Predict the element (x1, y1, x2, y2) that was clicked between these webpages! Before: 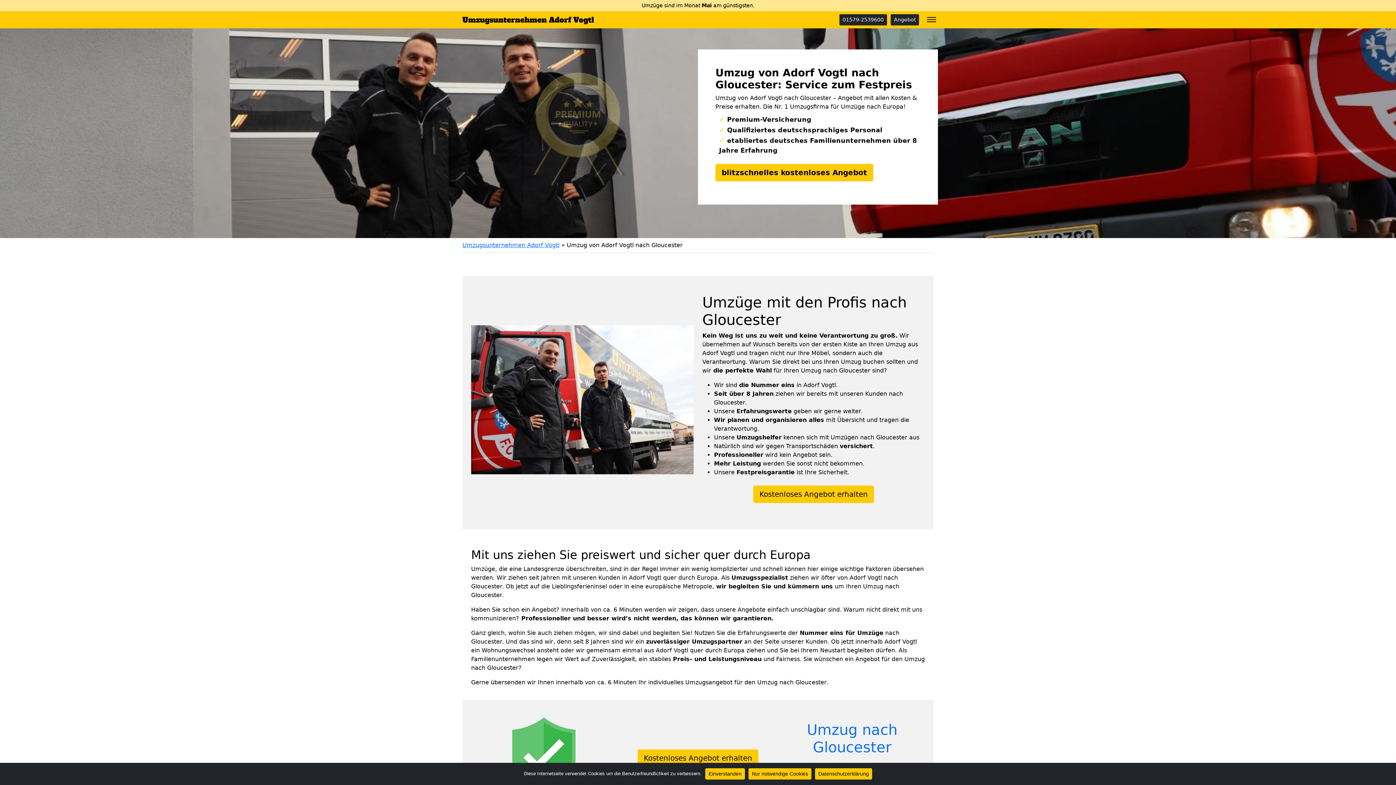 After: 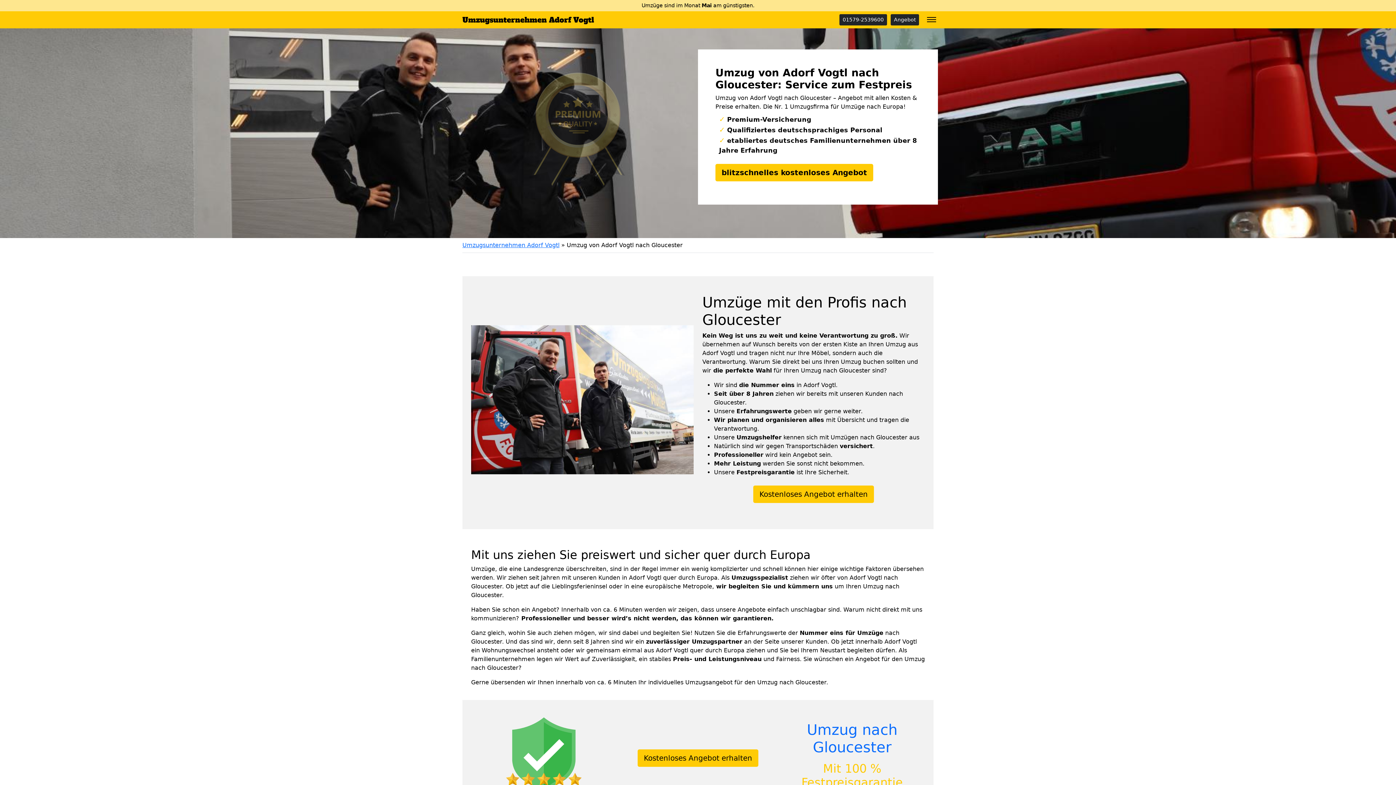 Action: bbox: (705, 768, 745, 780) label: Einverstanden